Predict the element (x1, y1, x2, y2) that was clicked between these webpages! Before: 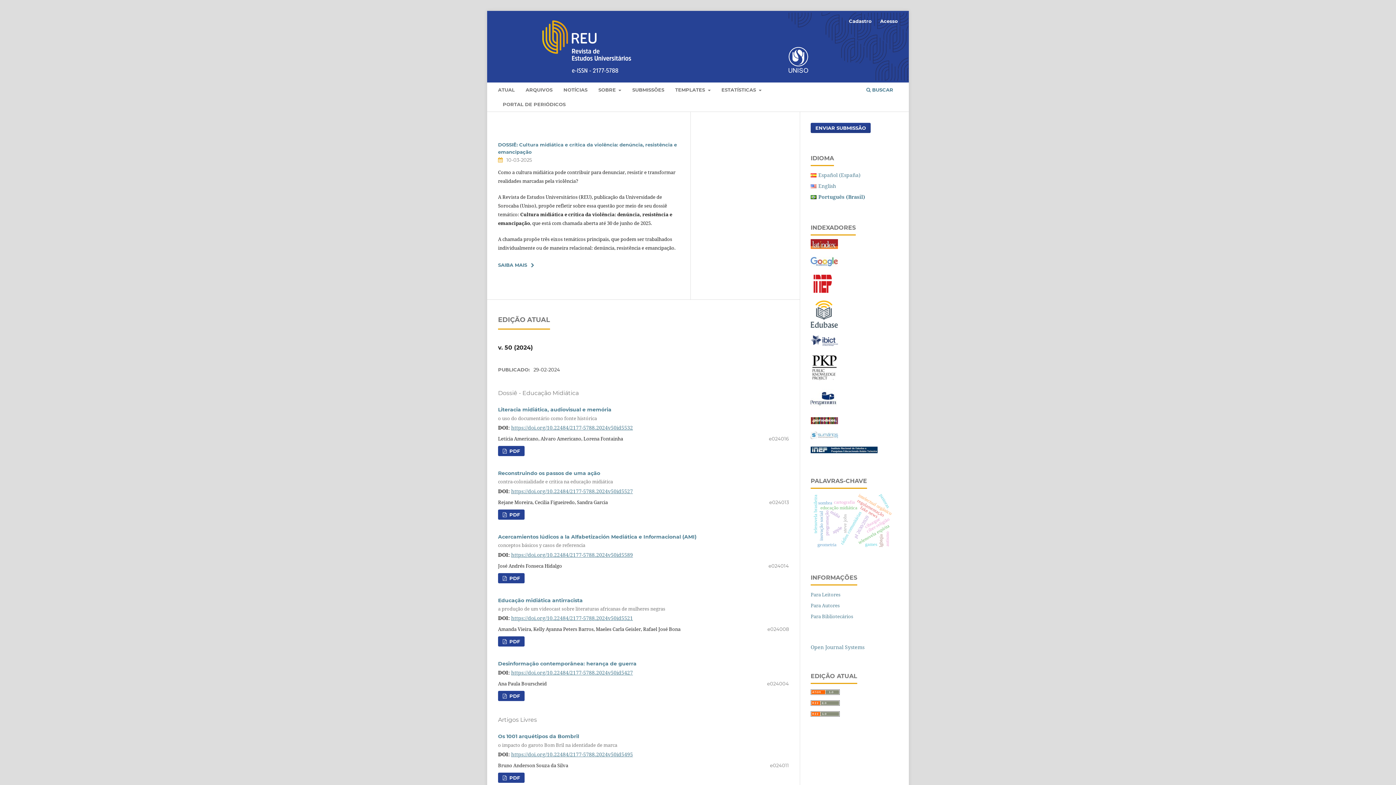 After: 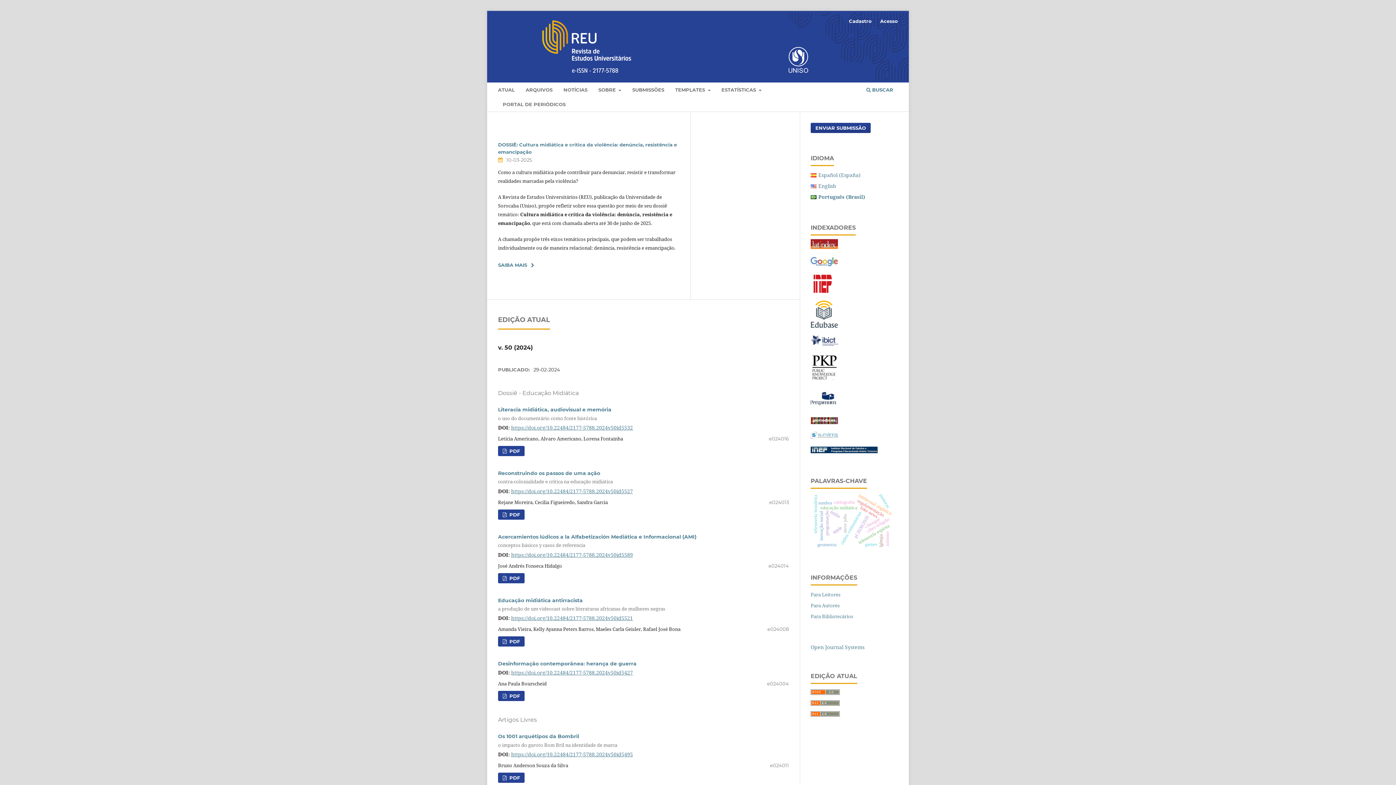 Action: bbox: (810, 322, 838, 329)